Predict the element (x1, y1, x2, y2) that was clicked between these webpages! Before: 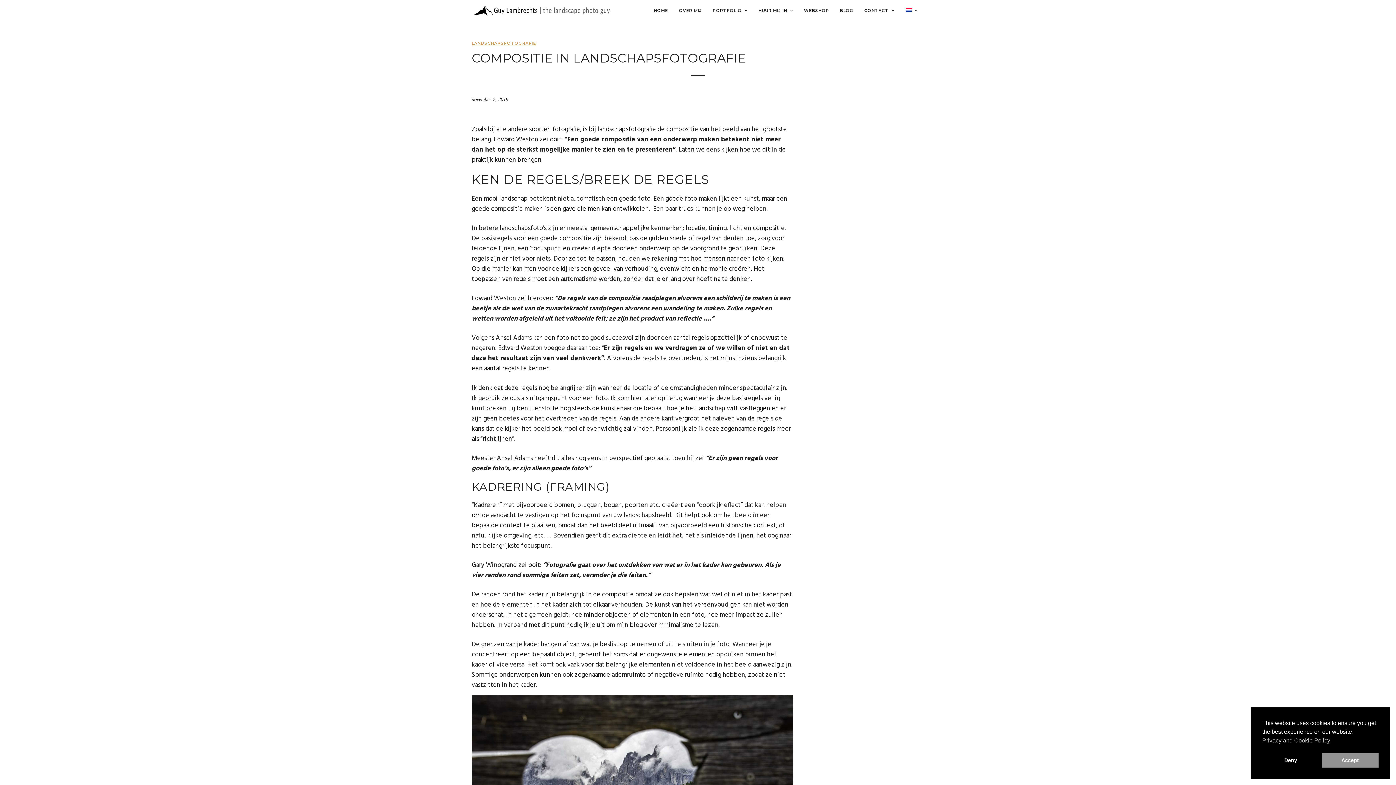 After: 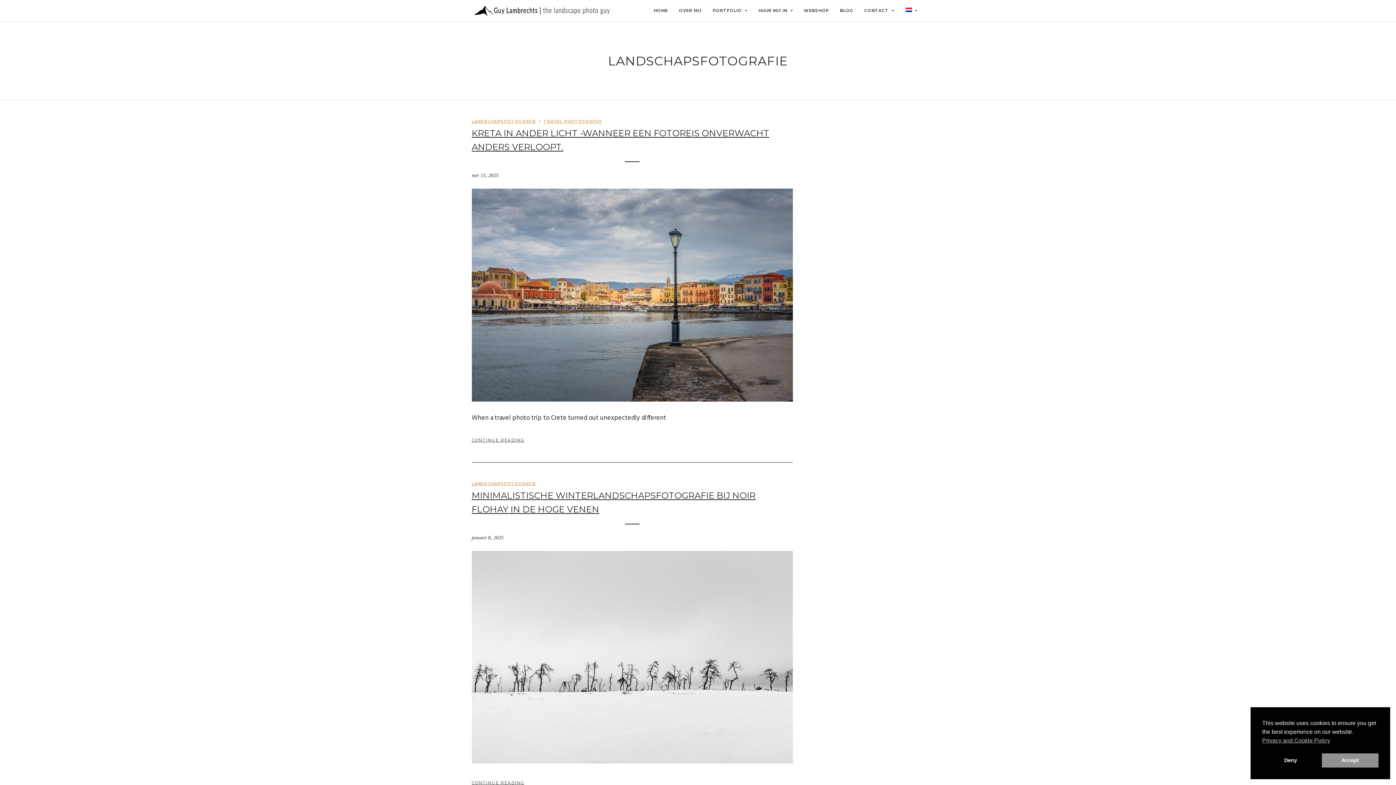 Action: label: LANDSCHAPSFOTOGRAFIE bbox: (471, 40, 536, 45)